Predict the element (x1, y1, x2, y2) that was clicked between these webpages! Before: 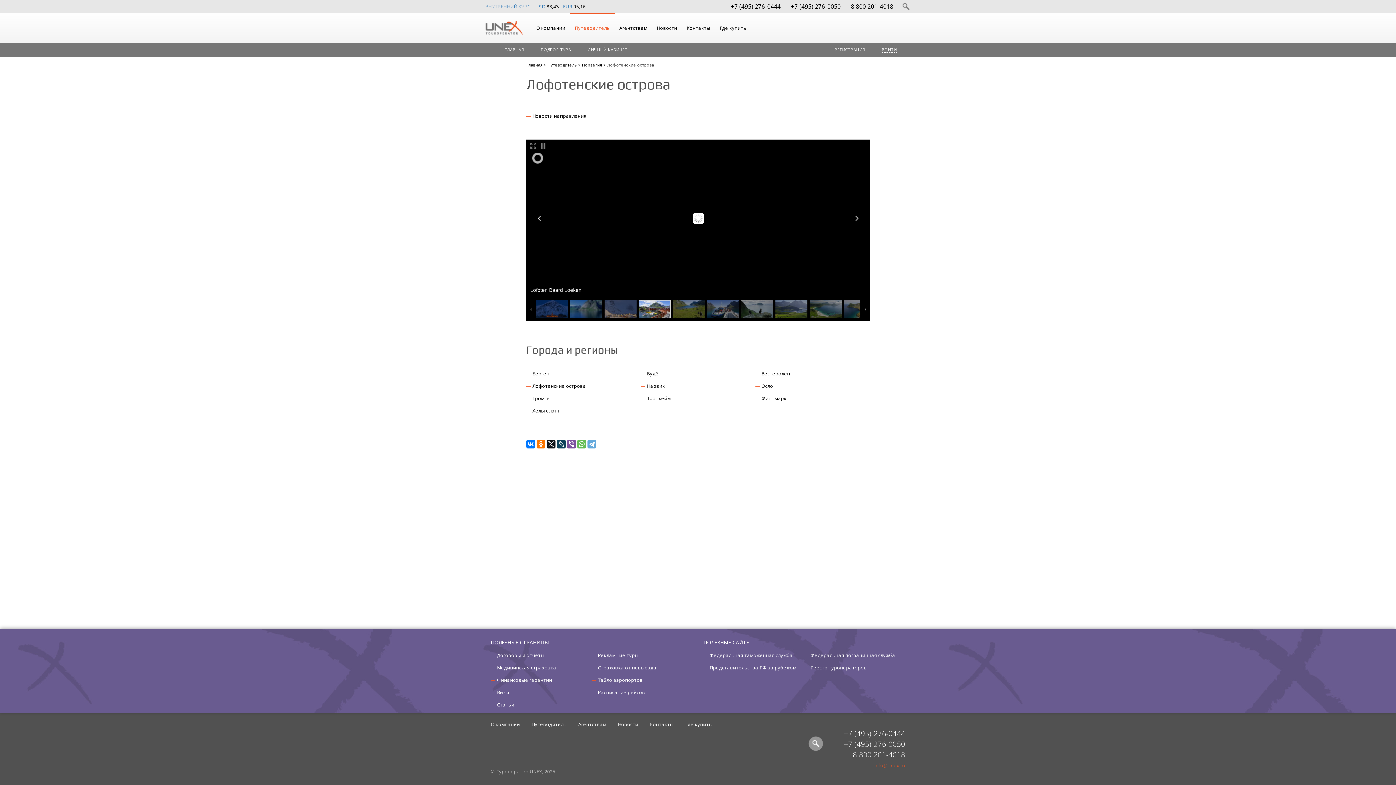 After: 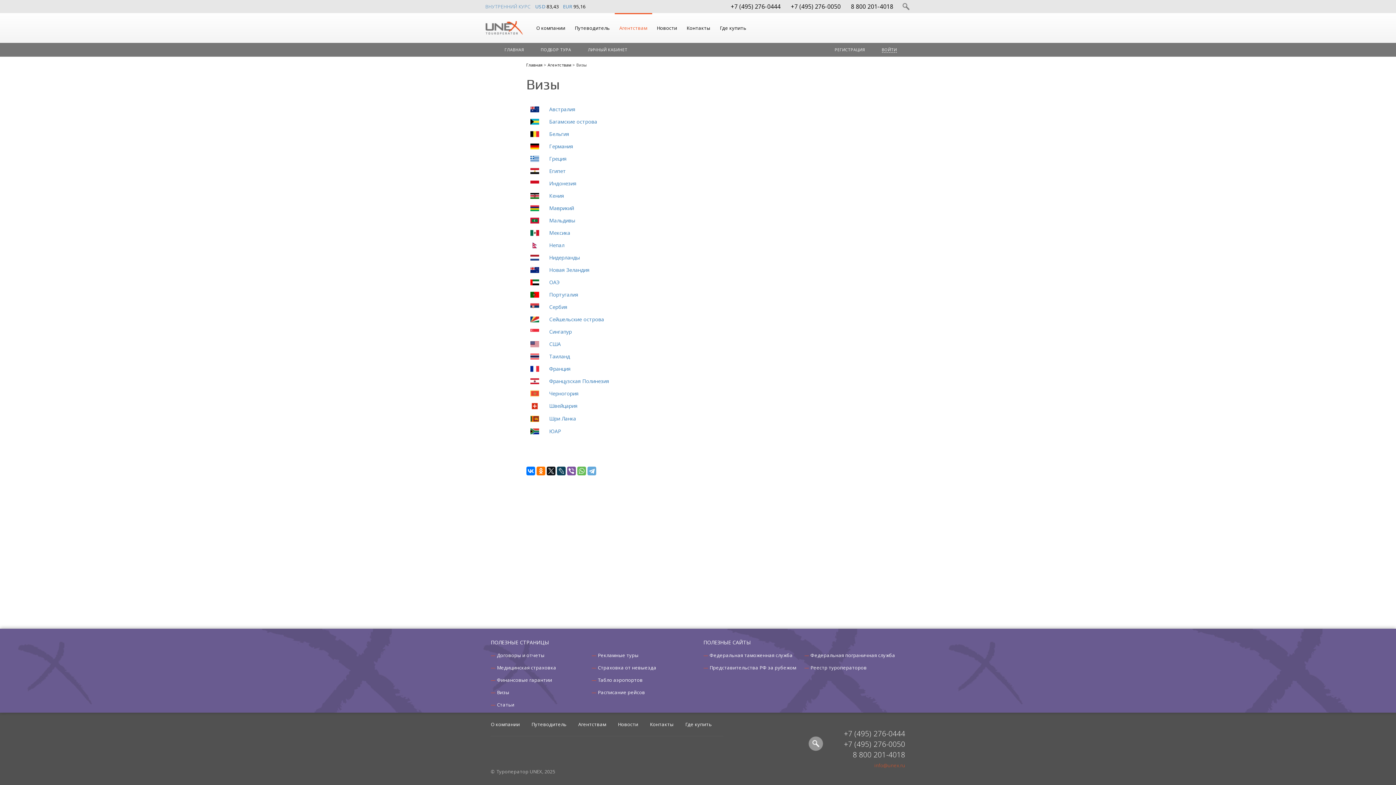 Action: bbox: (497, 689, 509, 696) label: Визы